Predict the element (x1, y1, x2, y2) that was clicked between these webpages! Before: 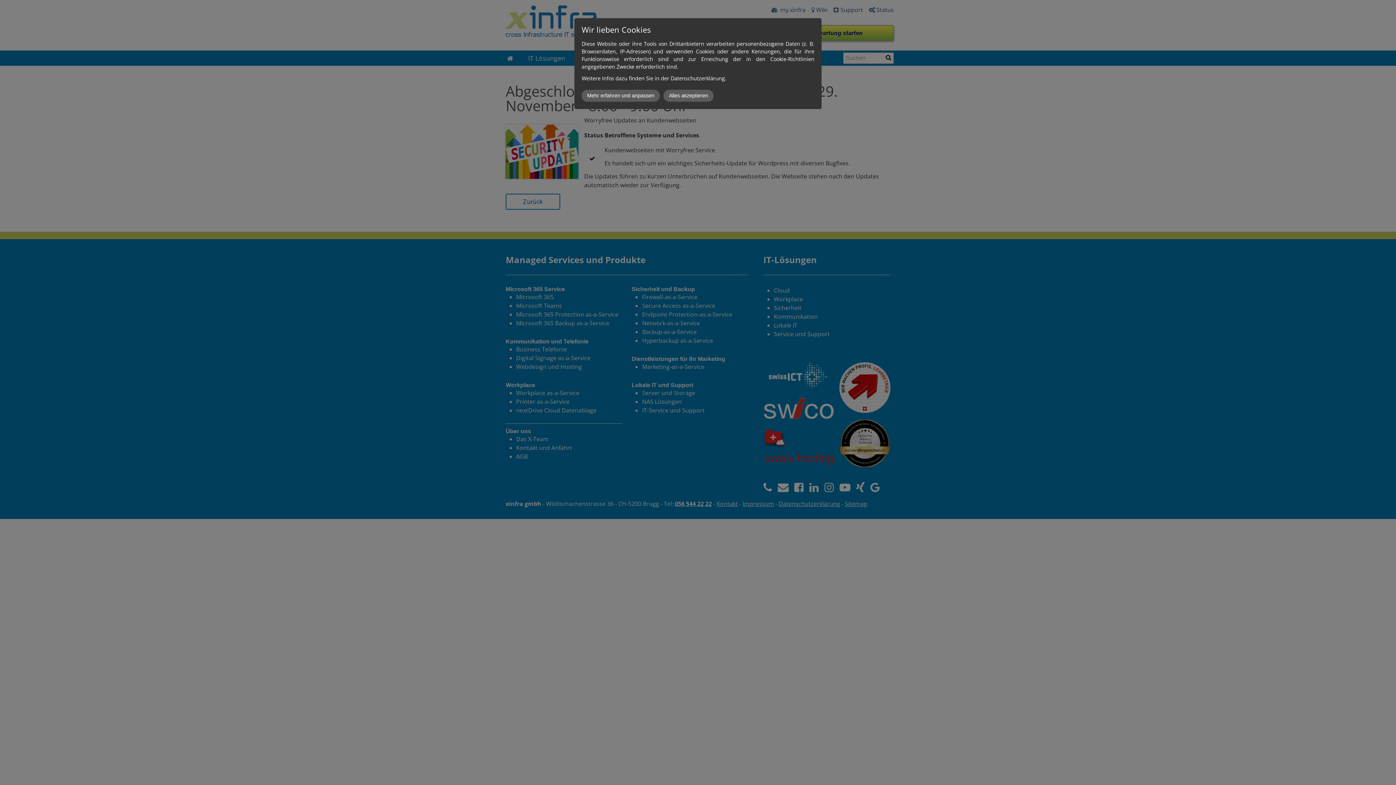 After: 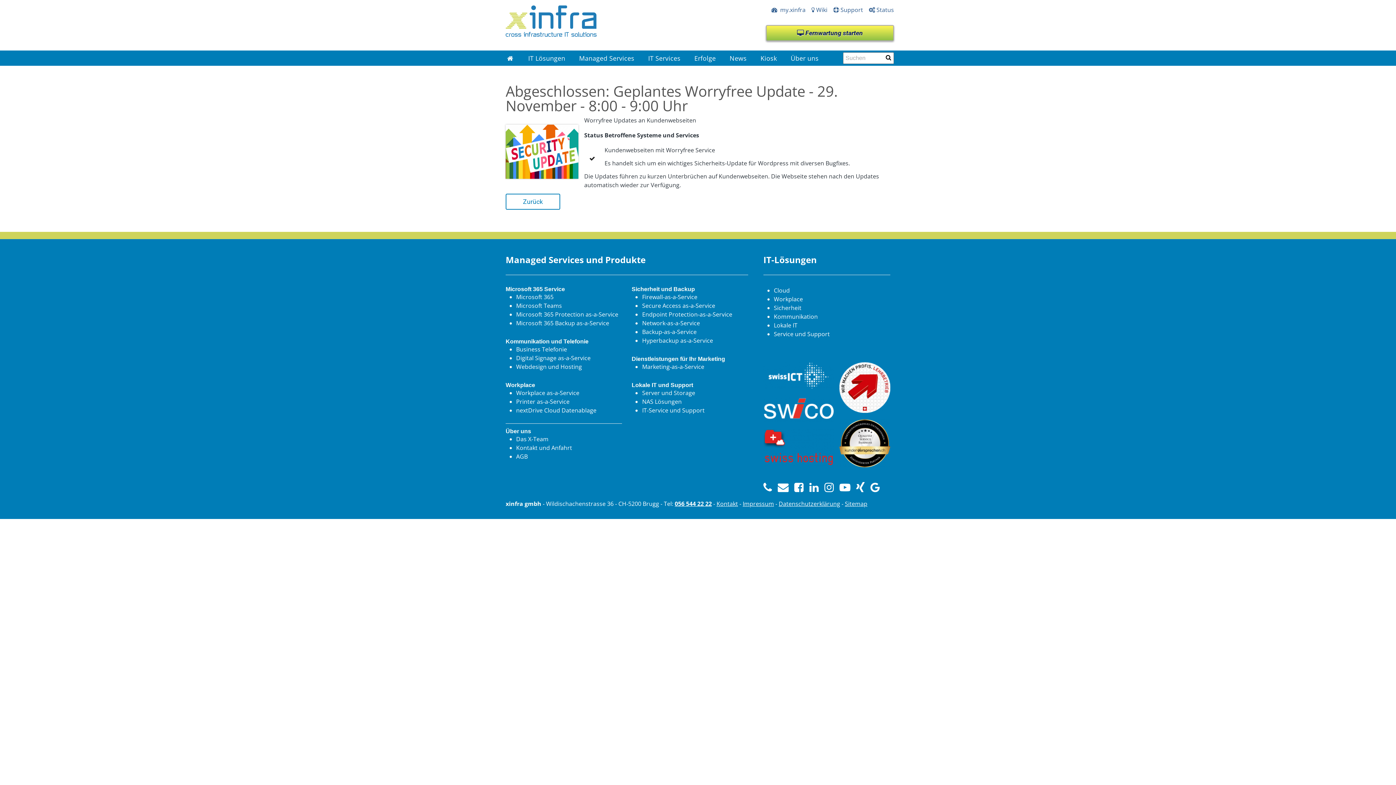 Action: bbox: (663, 89, 713, 101) label: Alles akzeptieren